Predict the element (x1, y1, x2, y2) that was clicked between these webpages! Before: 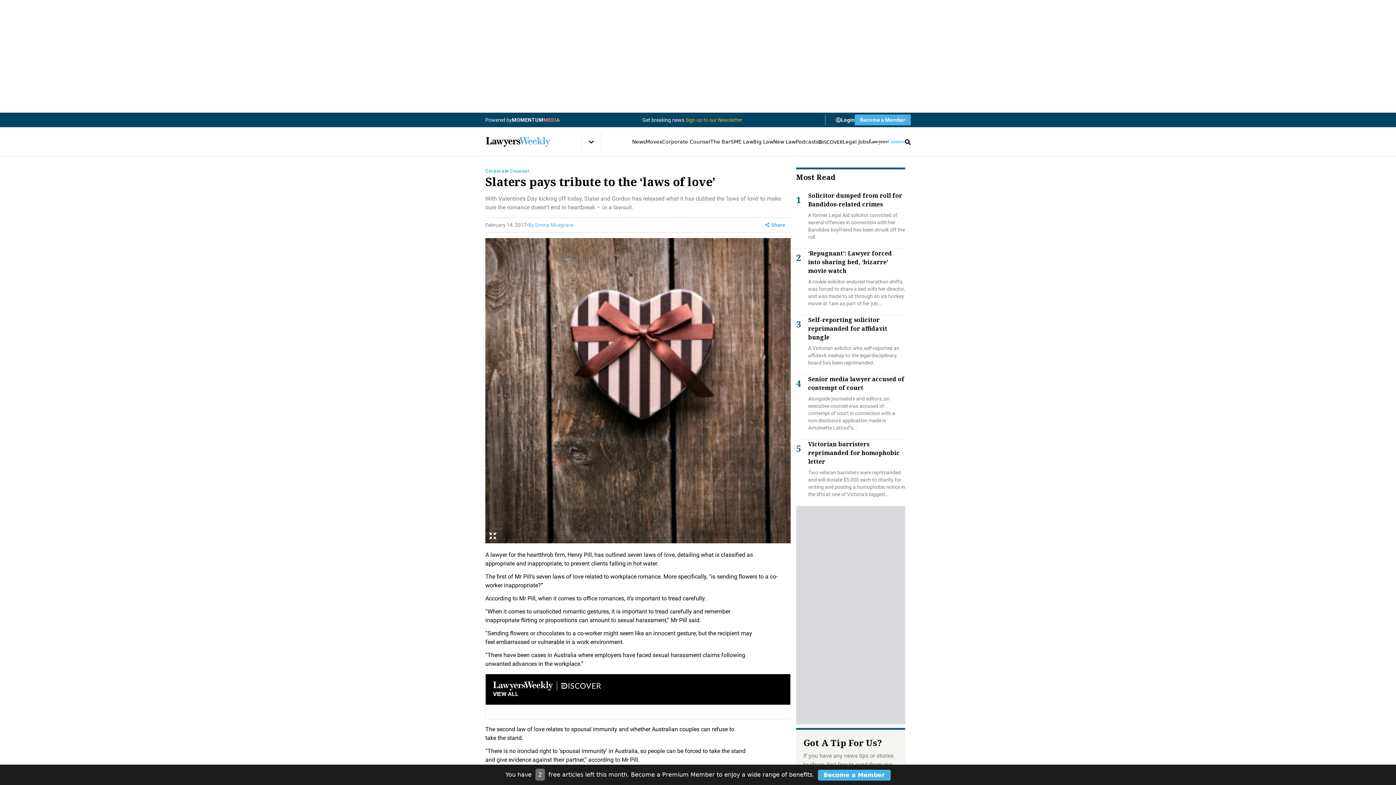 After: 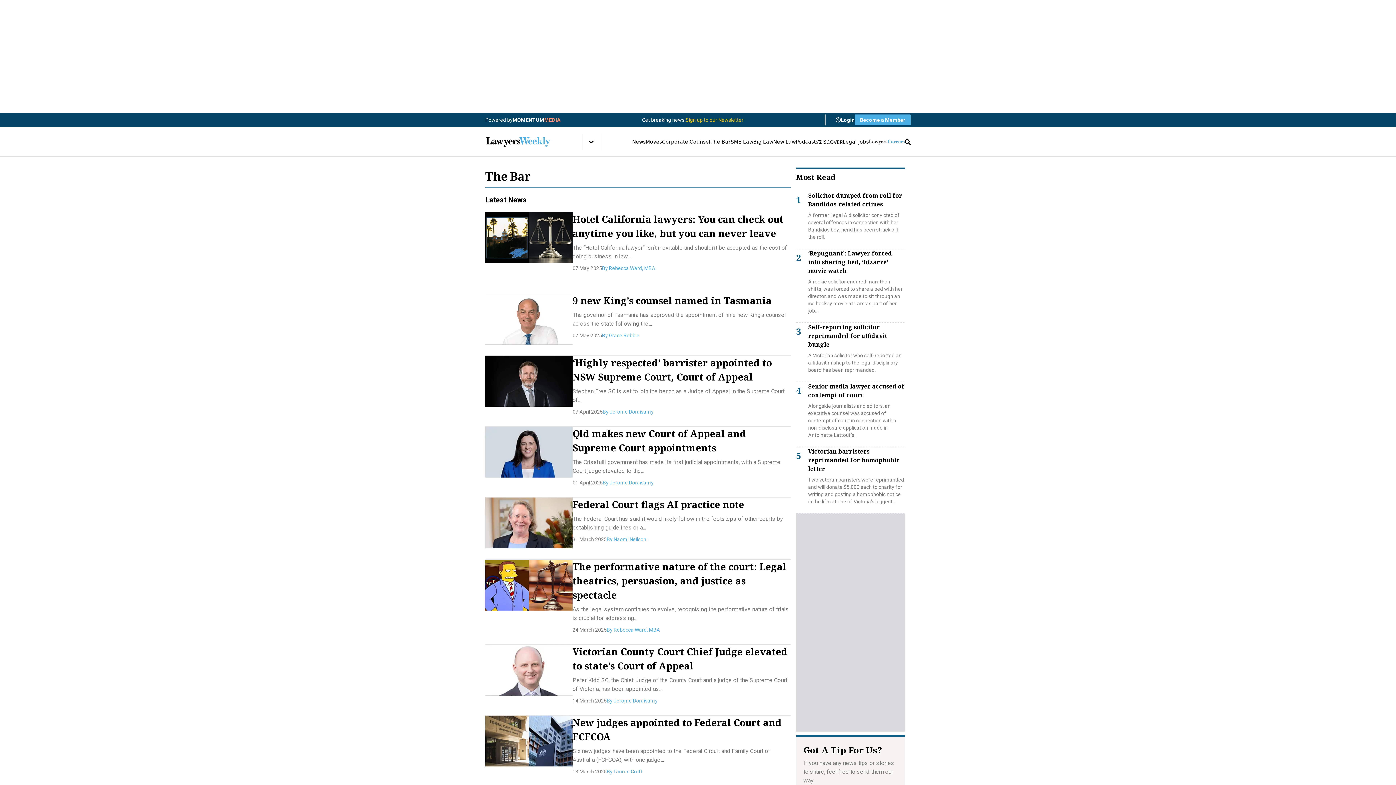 Action: label: The Bar bbox: (710, 138, 730, 144)